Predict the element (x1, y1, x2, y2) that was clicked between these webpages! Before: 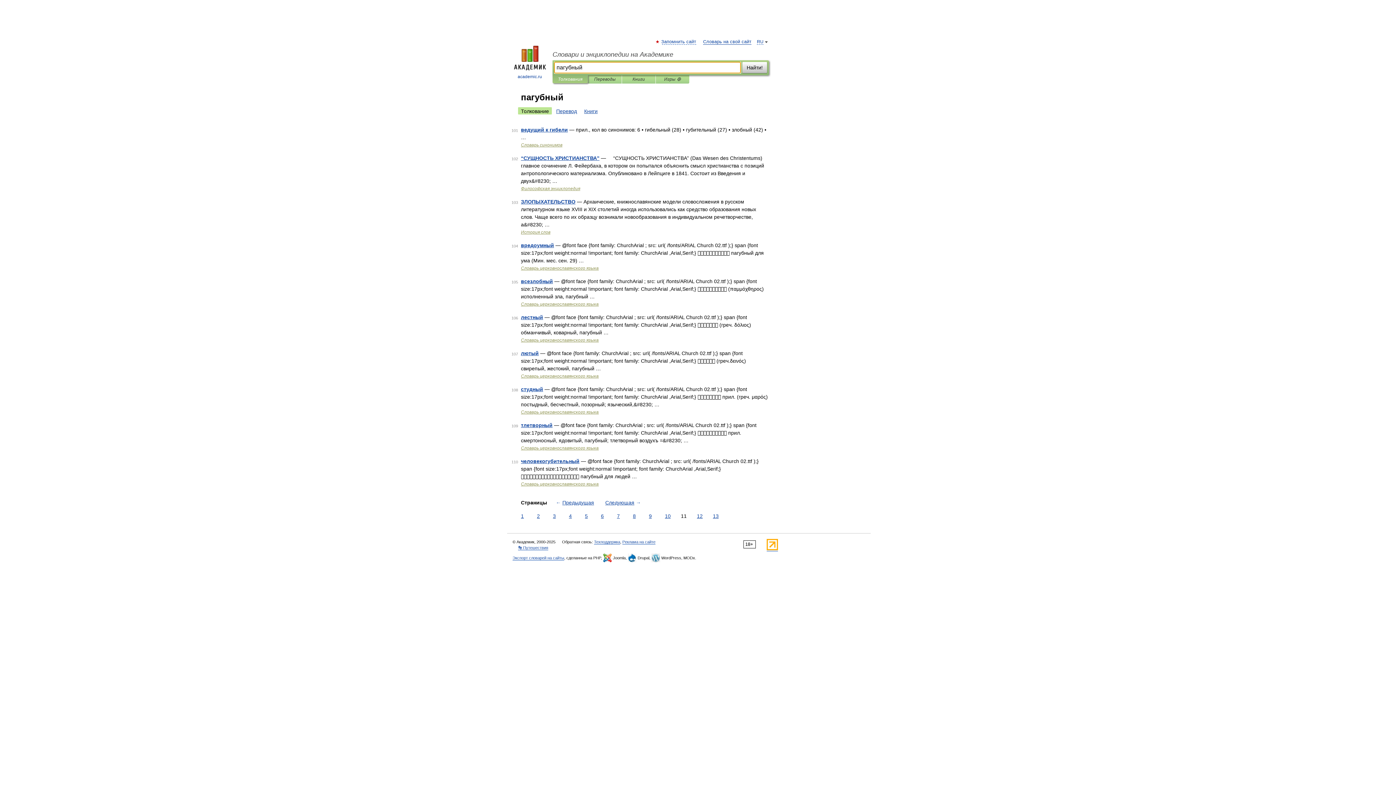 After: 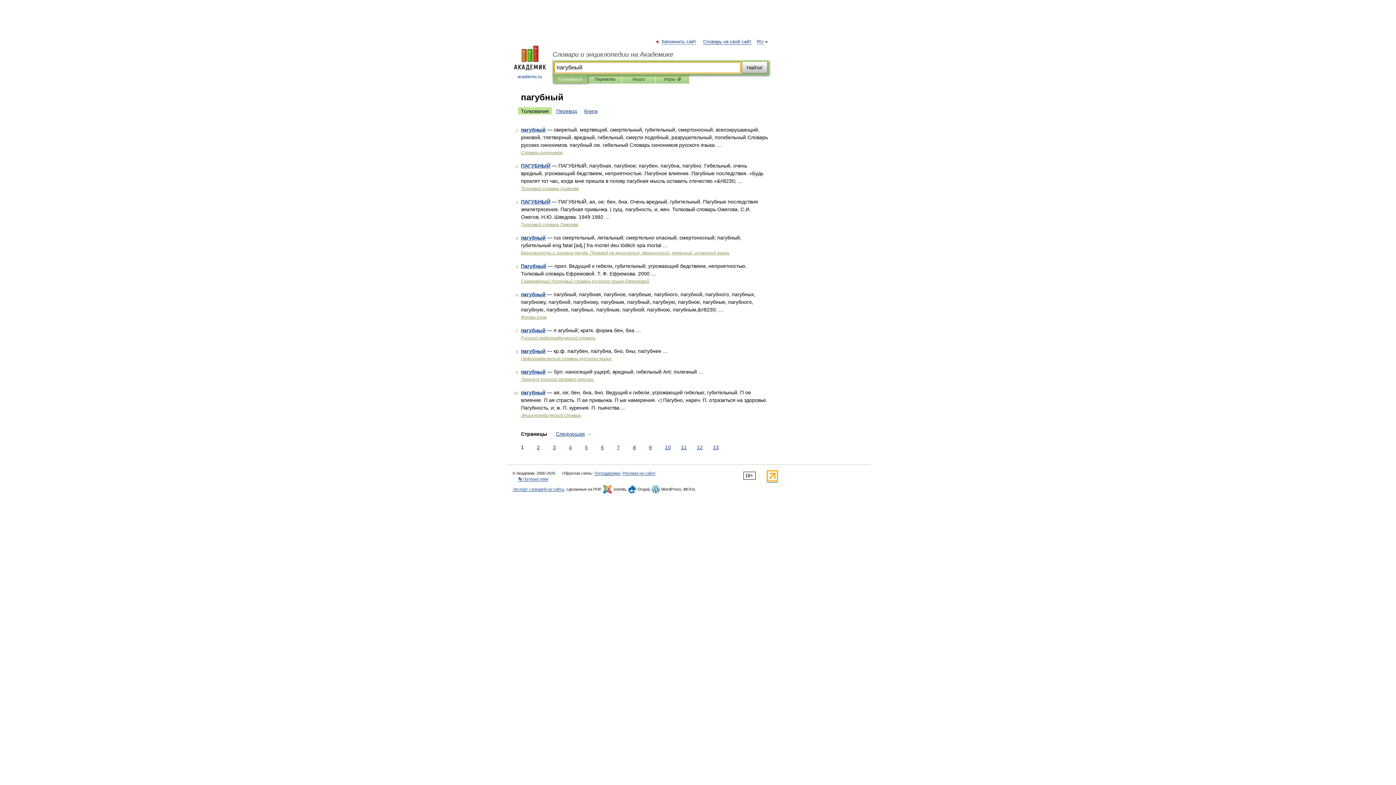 Action: bbox: (742, 61, 767, 73) label: Найти!